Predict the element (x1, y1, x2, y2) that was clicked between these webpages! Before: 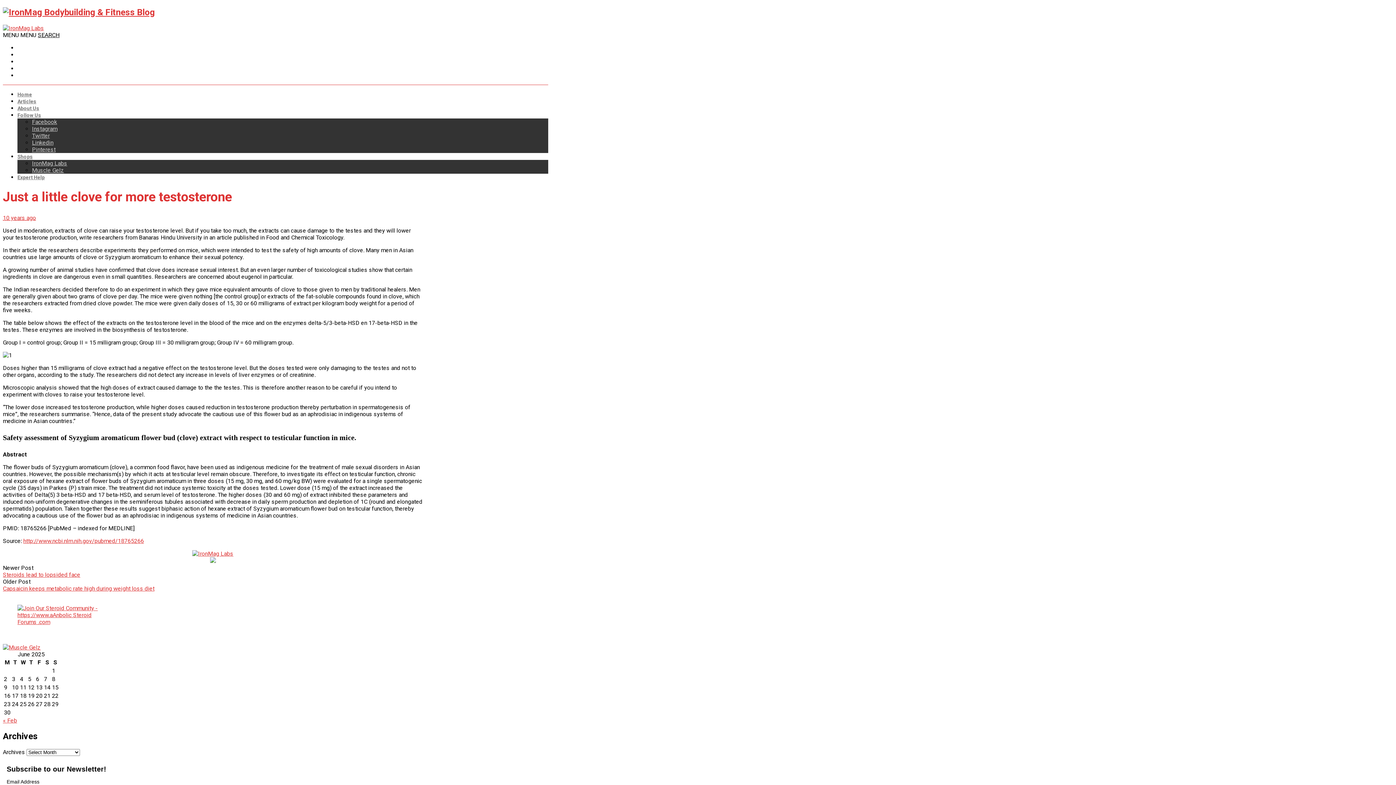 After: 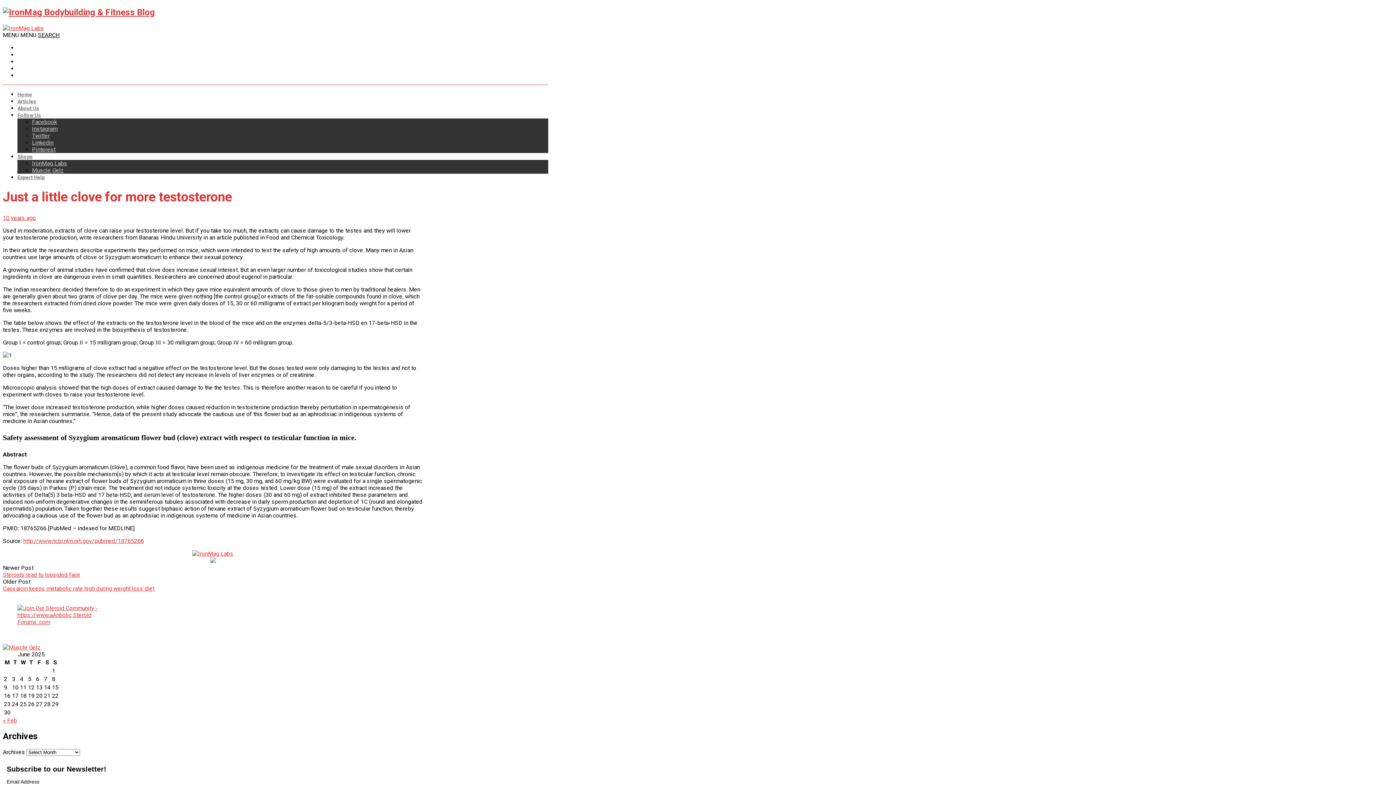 Action: bbox: (210, 557, 215, 564)